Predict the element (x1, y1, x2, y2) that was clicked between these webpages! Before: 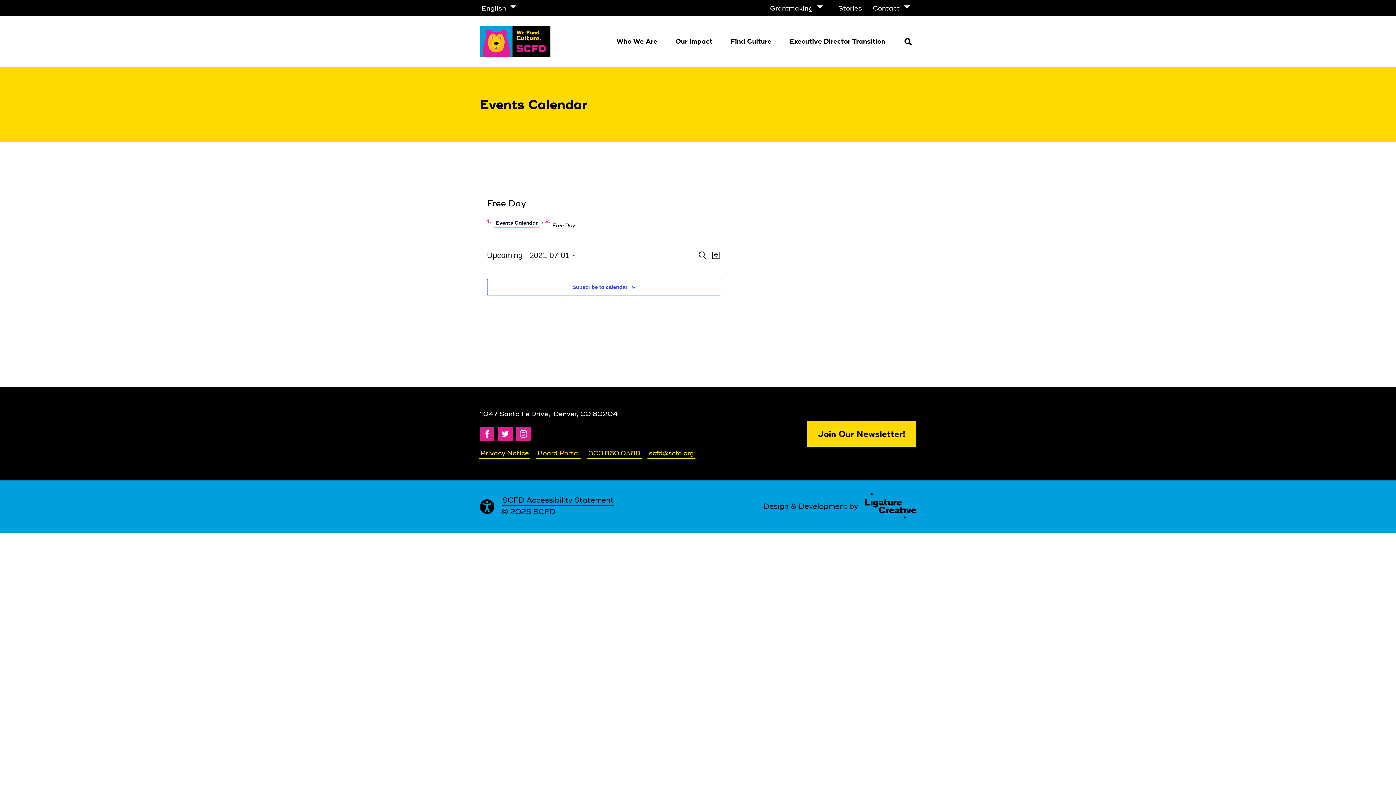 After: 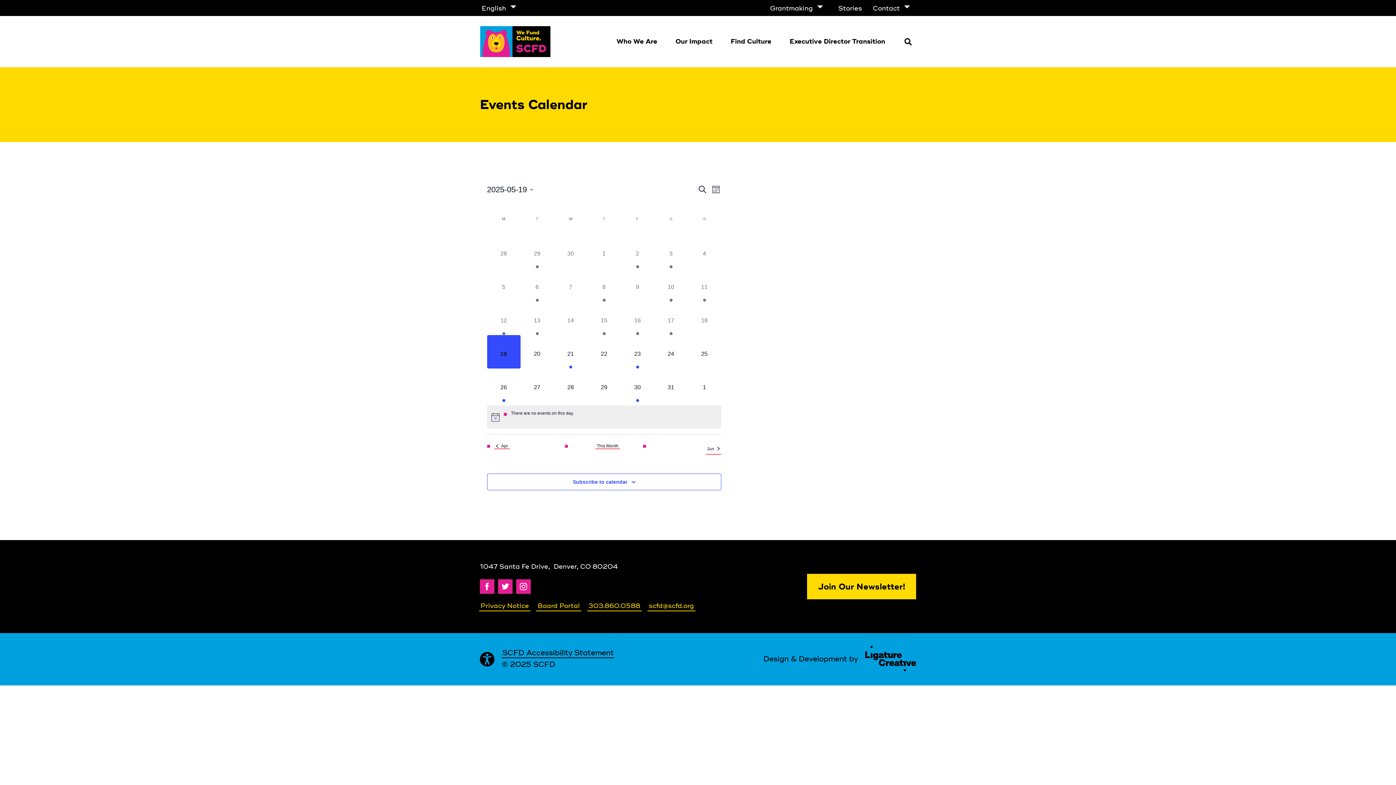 Action: bbox: (494, 218, 539, 228) label: Events Calendar